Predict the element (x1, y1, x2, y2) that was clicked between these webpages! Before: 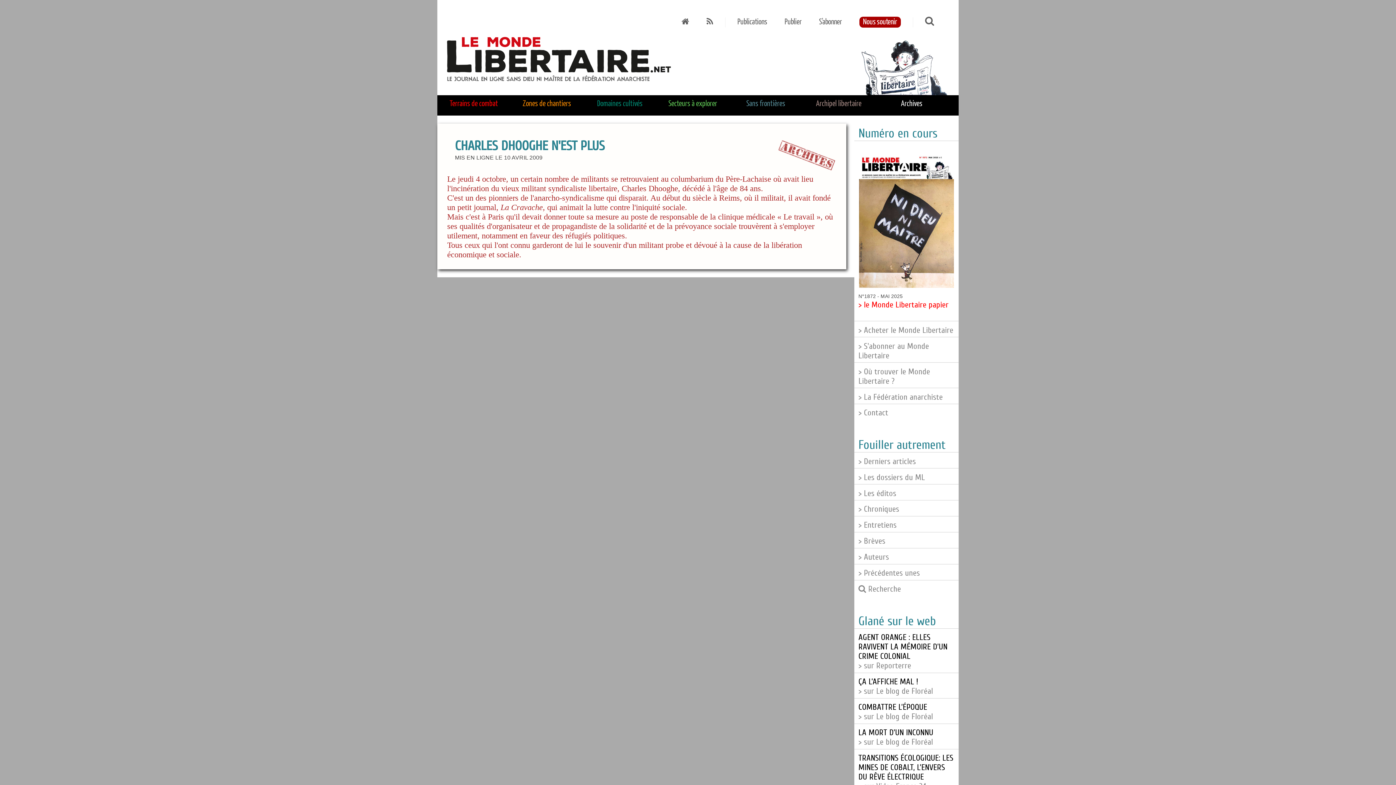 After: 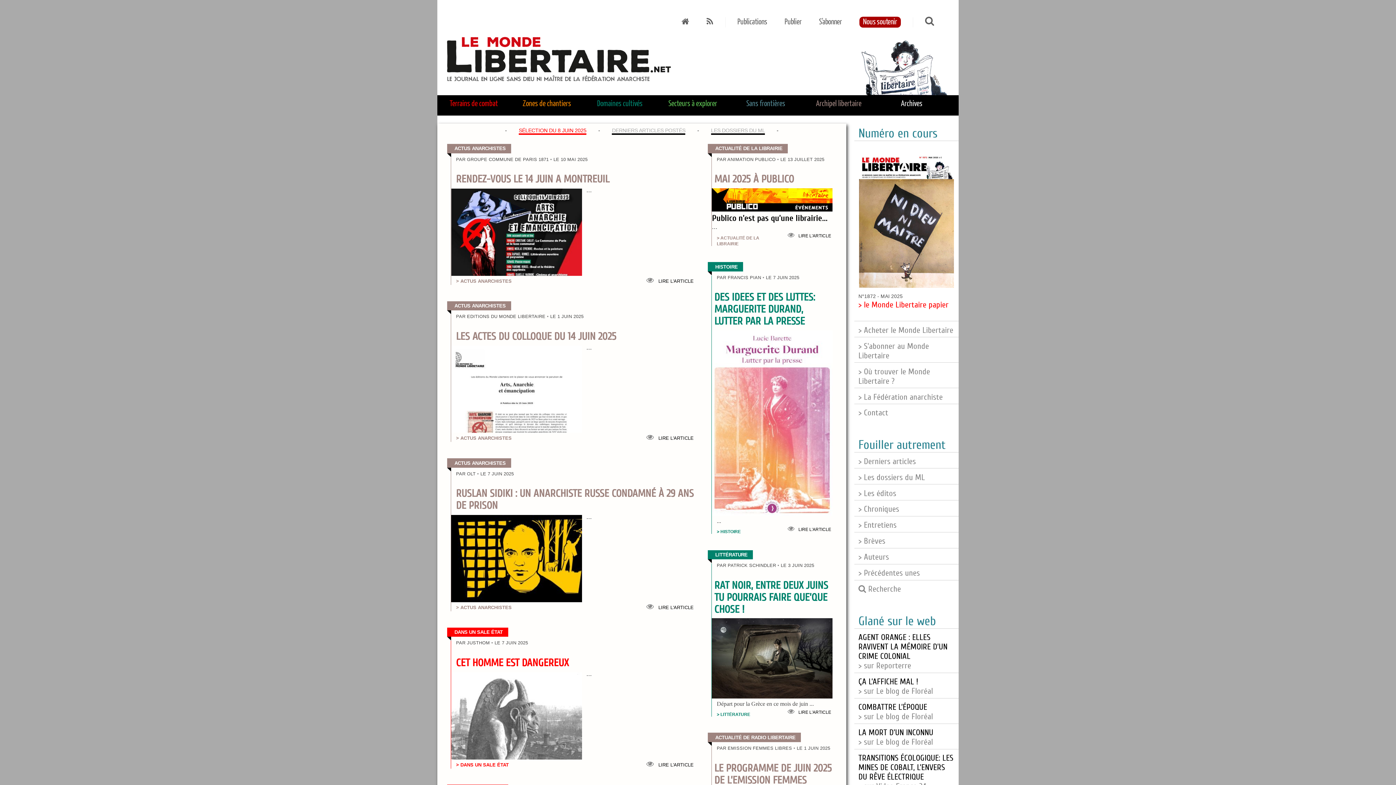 Action: bbox: (681, 18, 689, 25)